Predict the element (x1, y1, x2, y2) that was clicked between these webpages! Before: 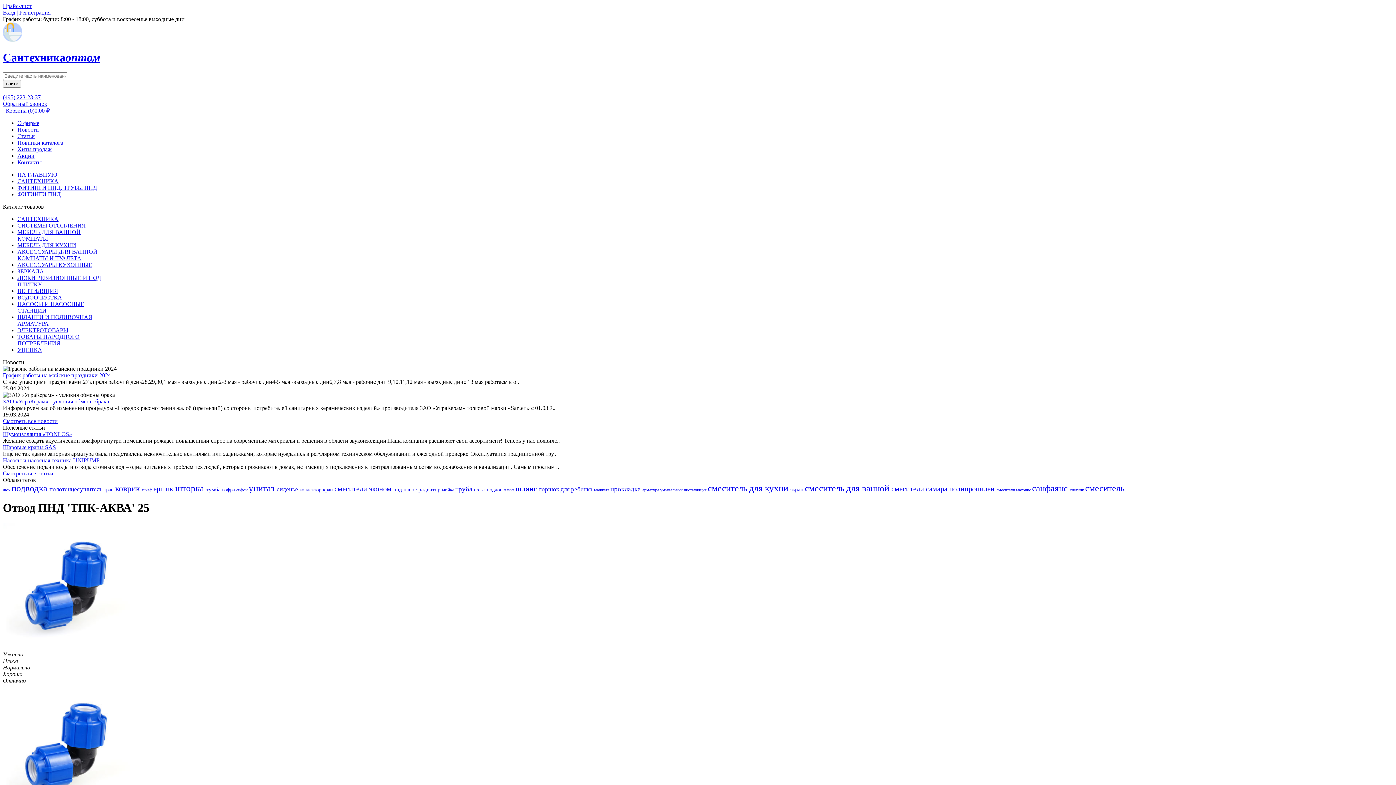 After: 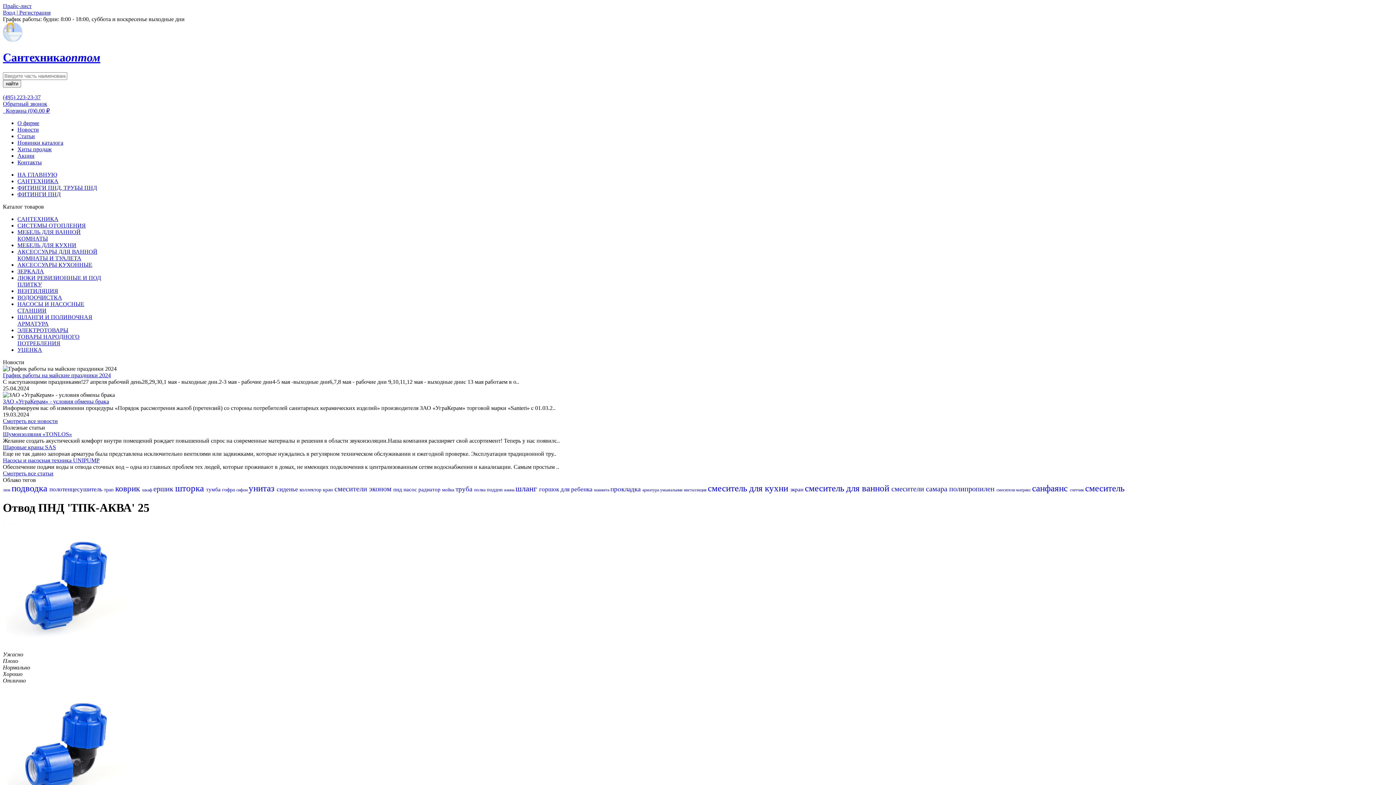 Action: label: ершик  bbox: (153, 485, 175, 493)